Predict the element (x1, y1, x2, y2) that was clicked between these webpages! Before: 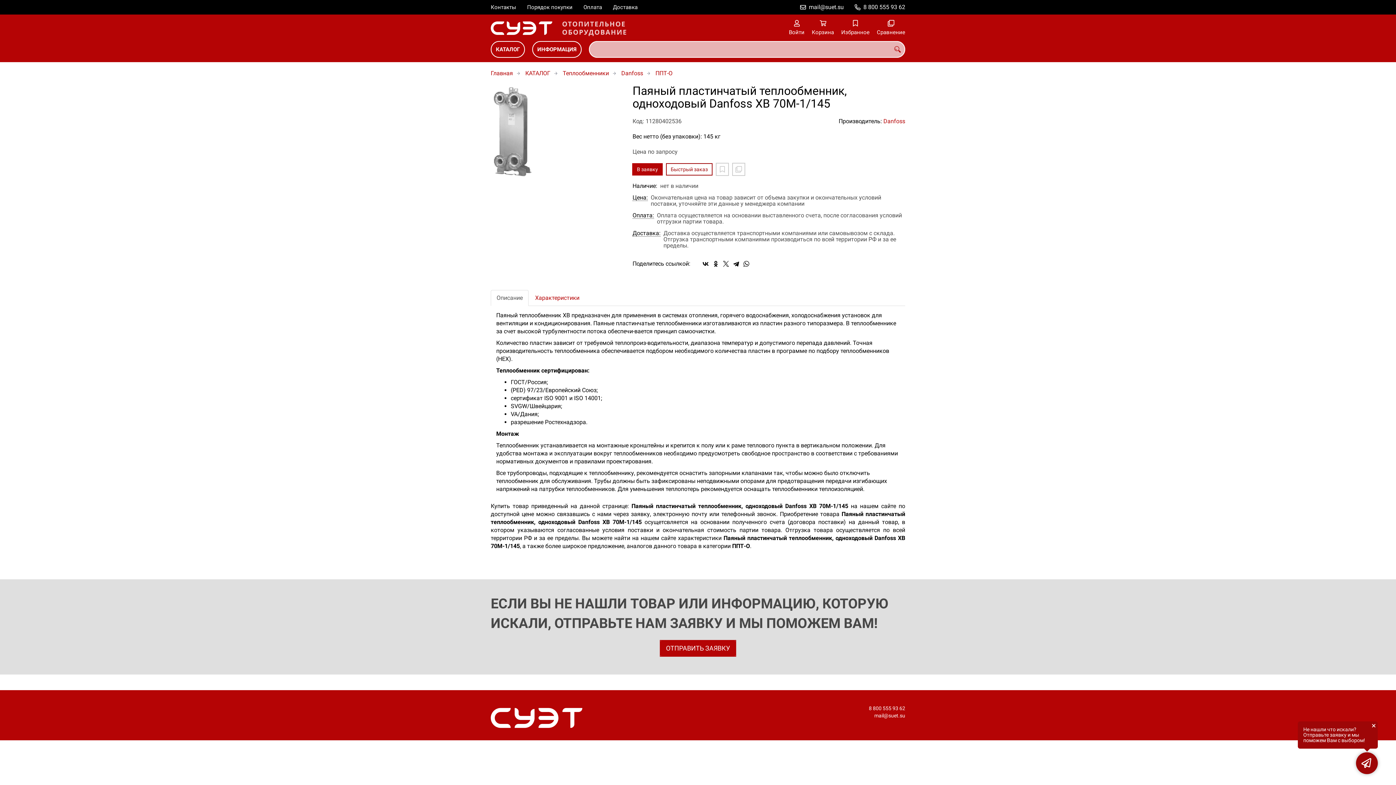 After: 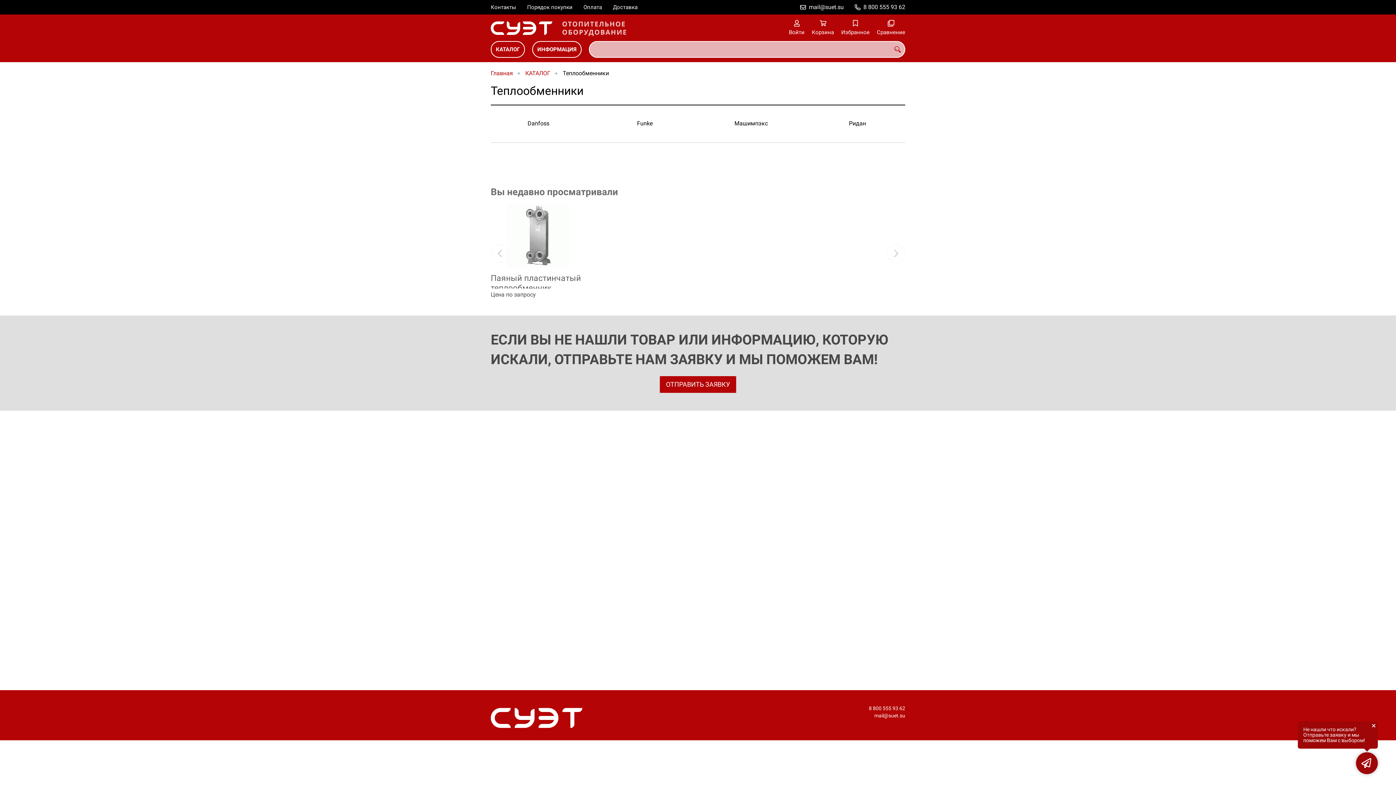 Action: bbox: (562, 69, 620, 76) label: Теплообменники